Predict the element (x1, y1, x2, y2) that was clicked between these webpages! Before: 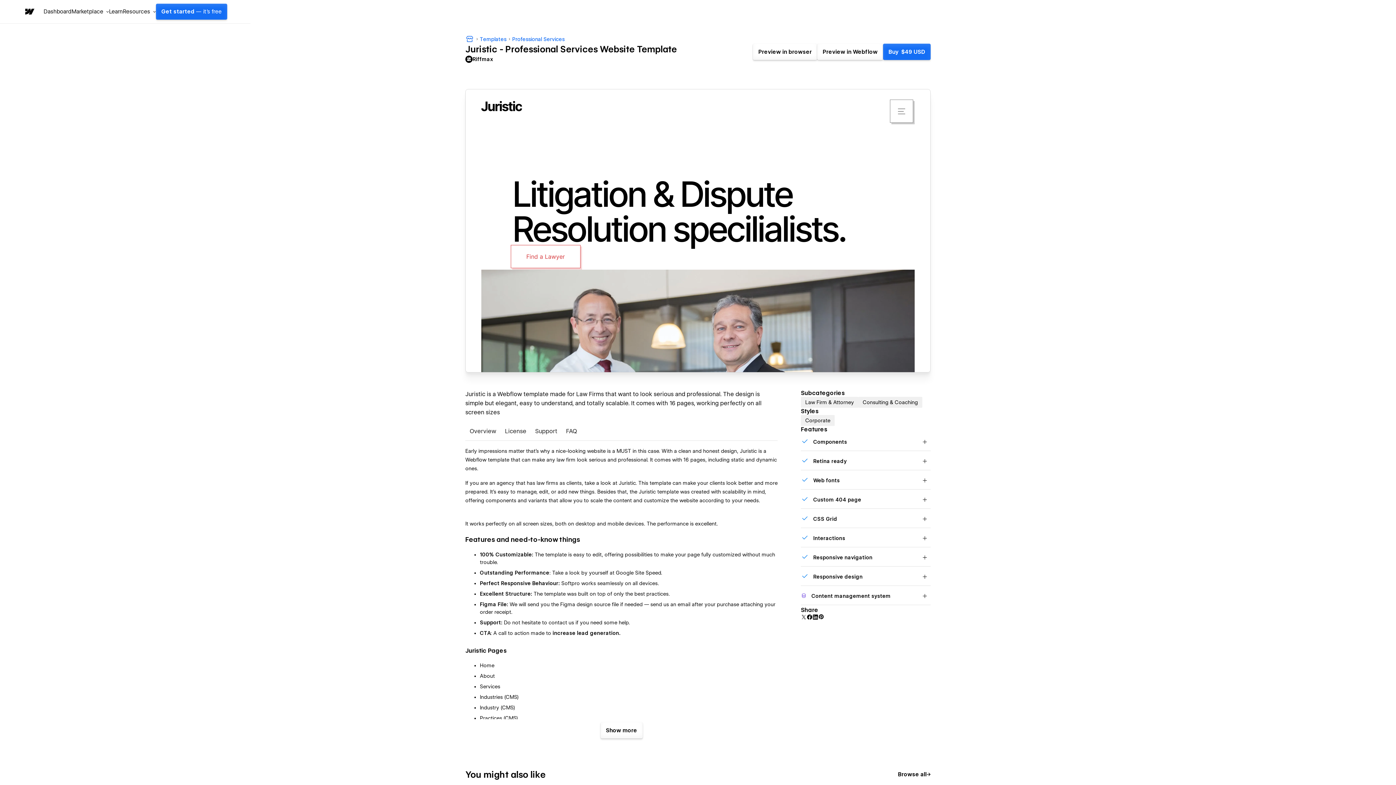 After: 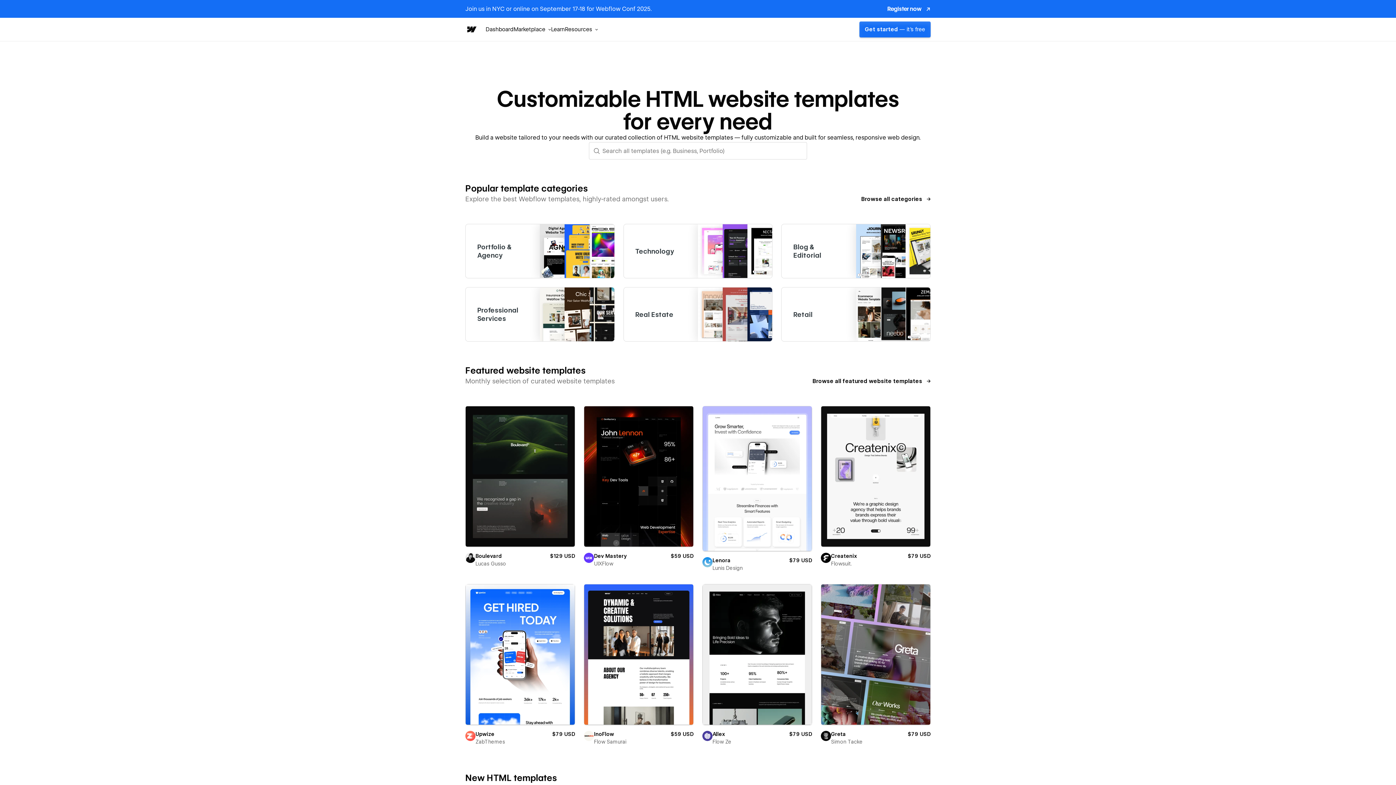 Action: label: Templates bbox: (480, 35, 506, 43)